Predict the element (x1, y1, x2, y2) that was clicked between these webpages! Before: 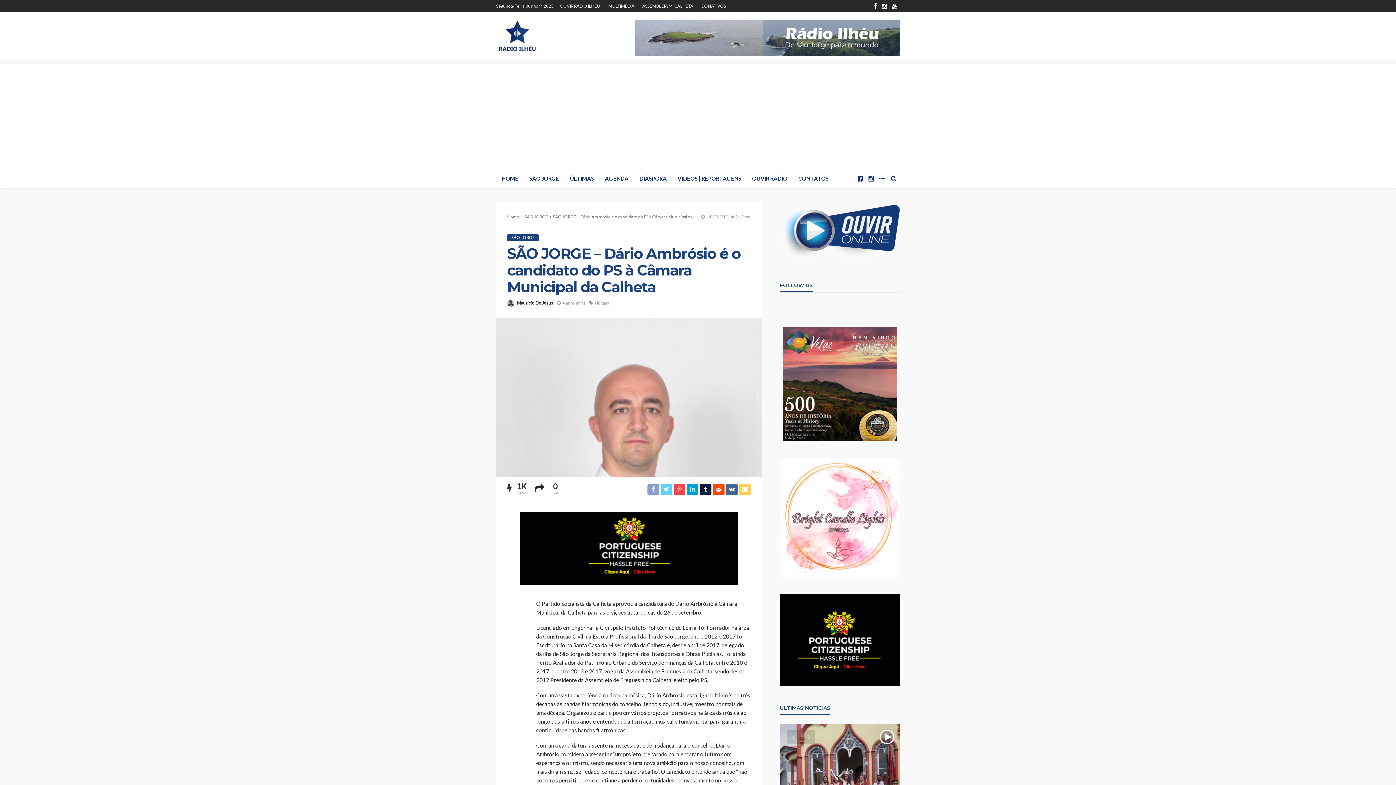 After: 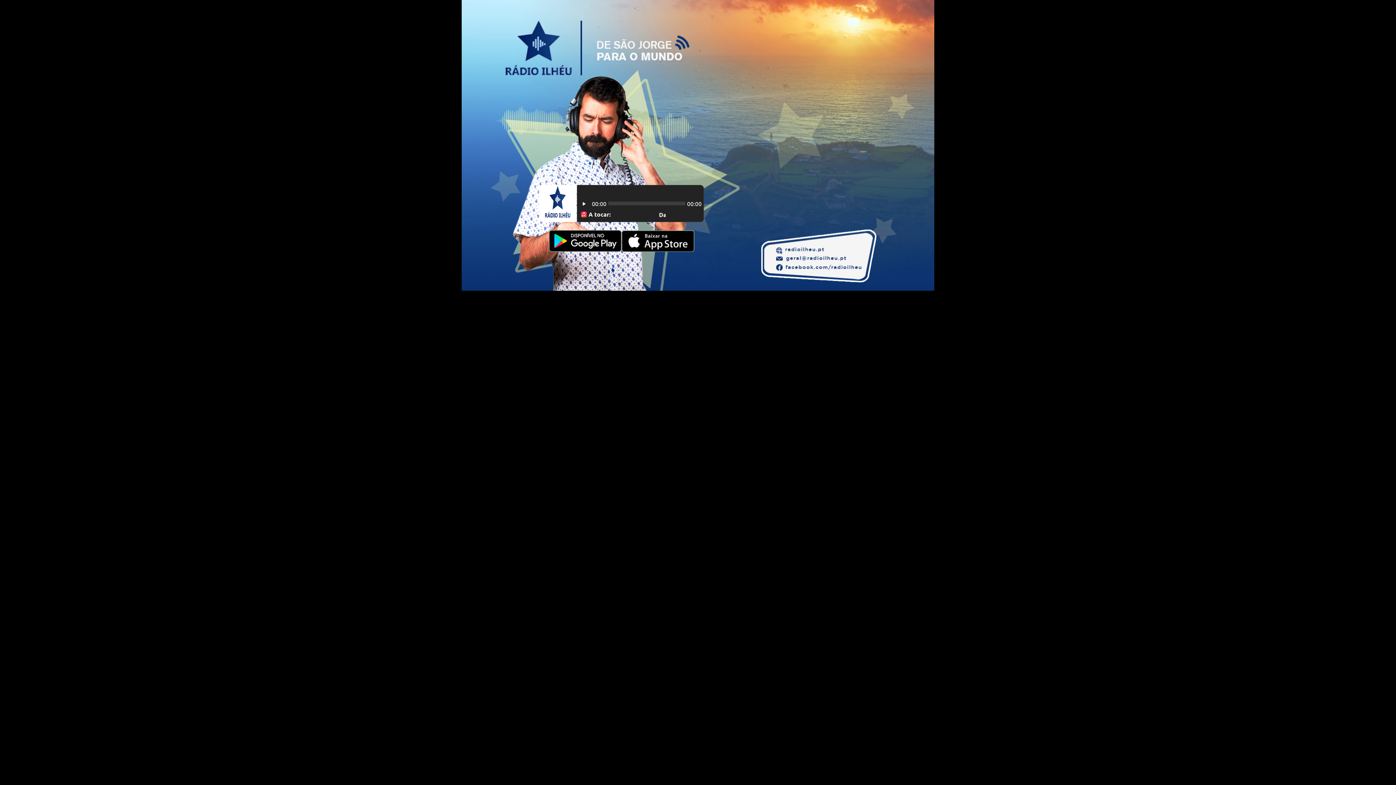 Action: label: OUVIR RÁDIO bbox: (746, 169, 793, 188)